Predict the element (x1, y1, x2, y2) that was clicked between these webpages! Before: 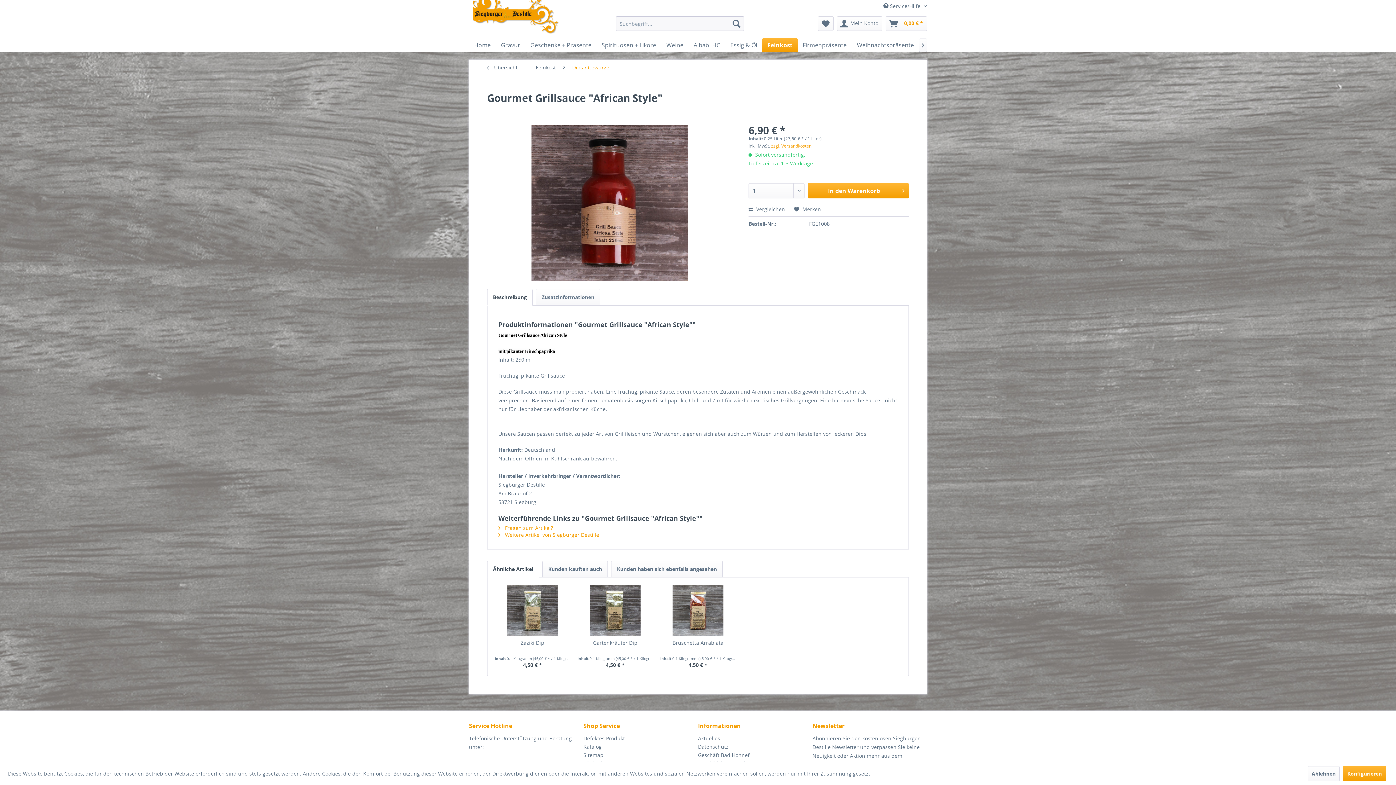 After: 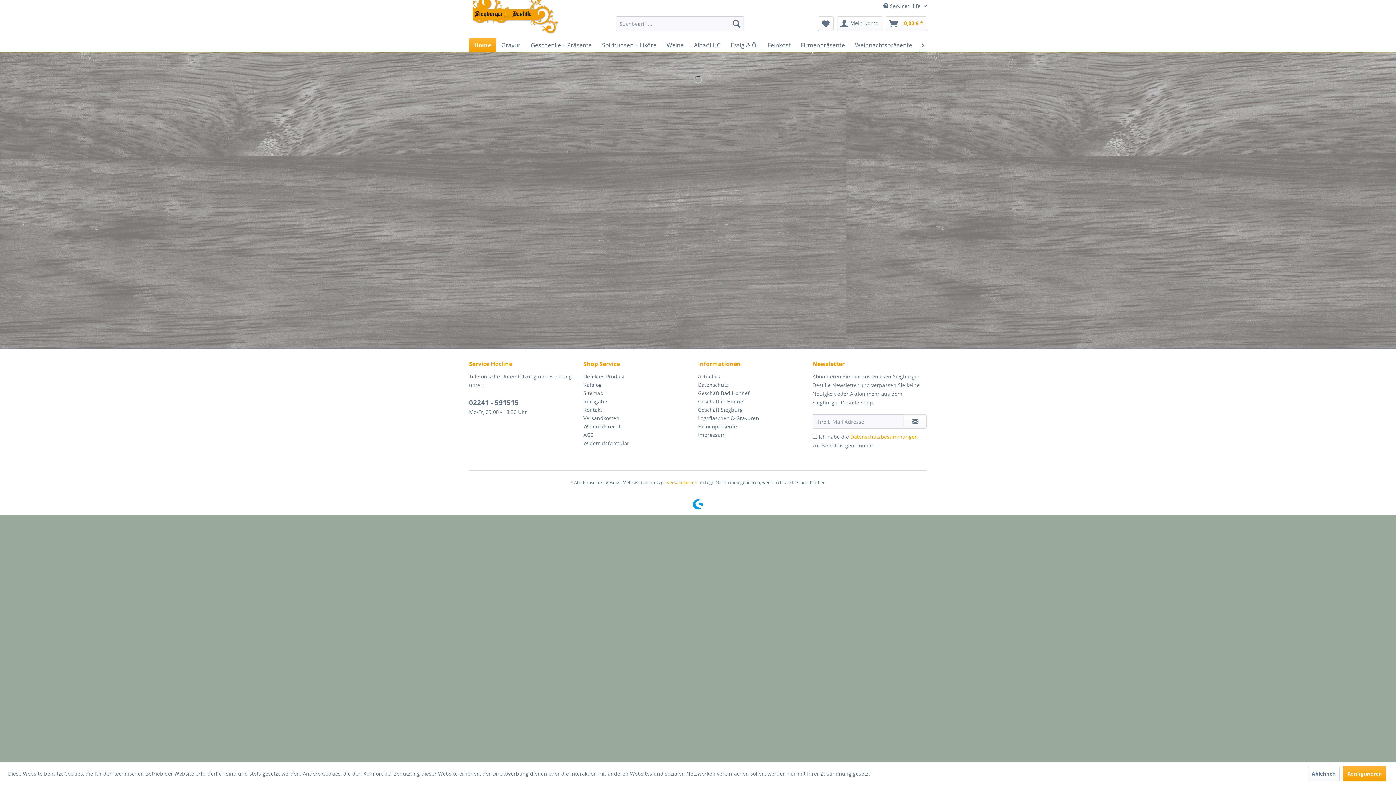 Action: bbox: (472, 0, 559, 34)